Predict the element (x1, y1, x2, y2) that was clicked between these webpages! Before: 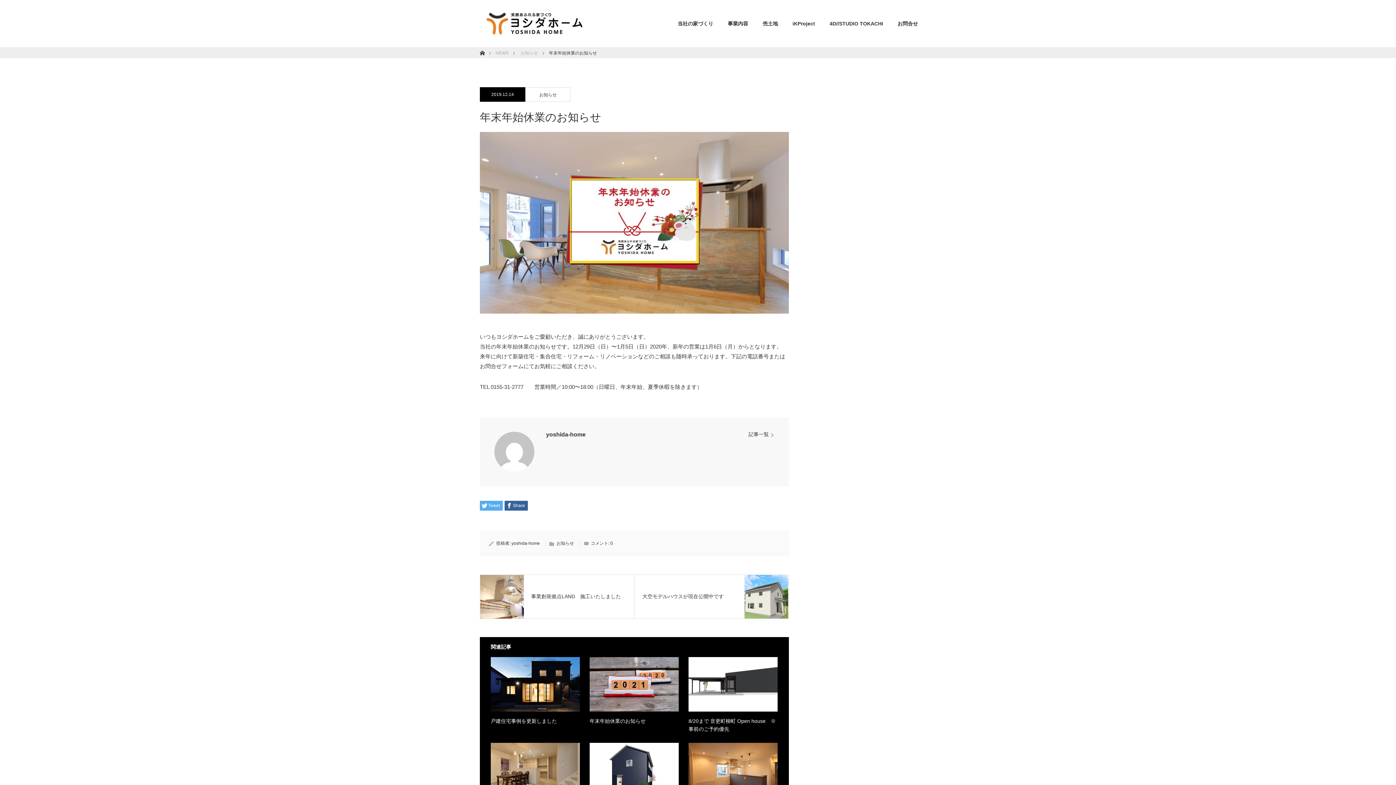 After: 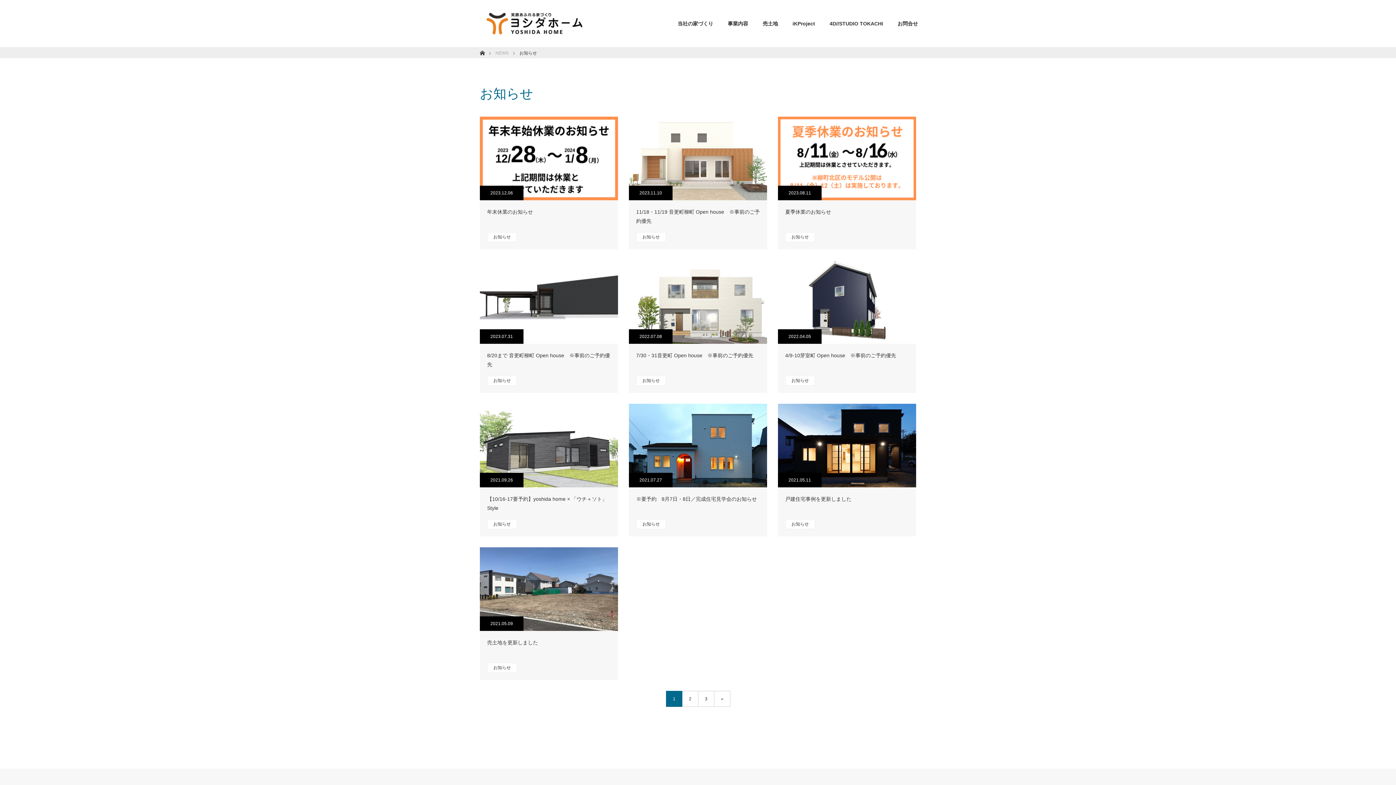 Action: label: お知らせ bbox: (525, 87, 570, 101)